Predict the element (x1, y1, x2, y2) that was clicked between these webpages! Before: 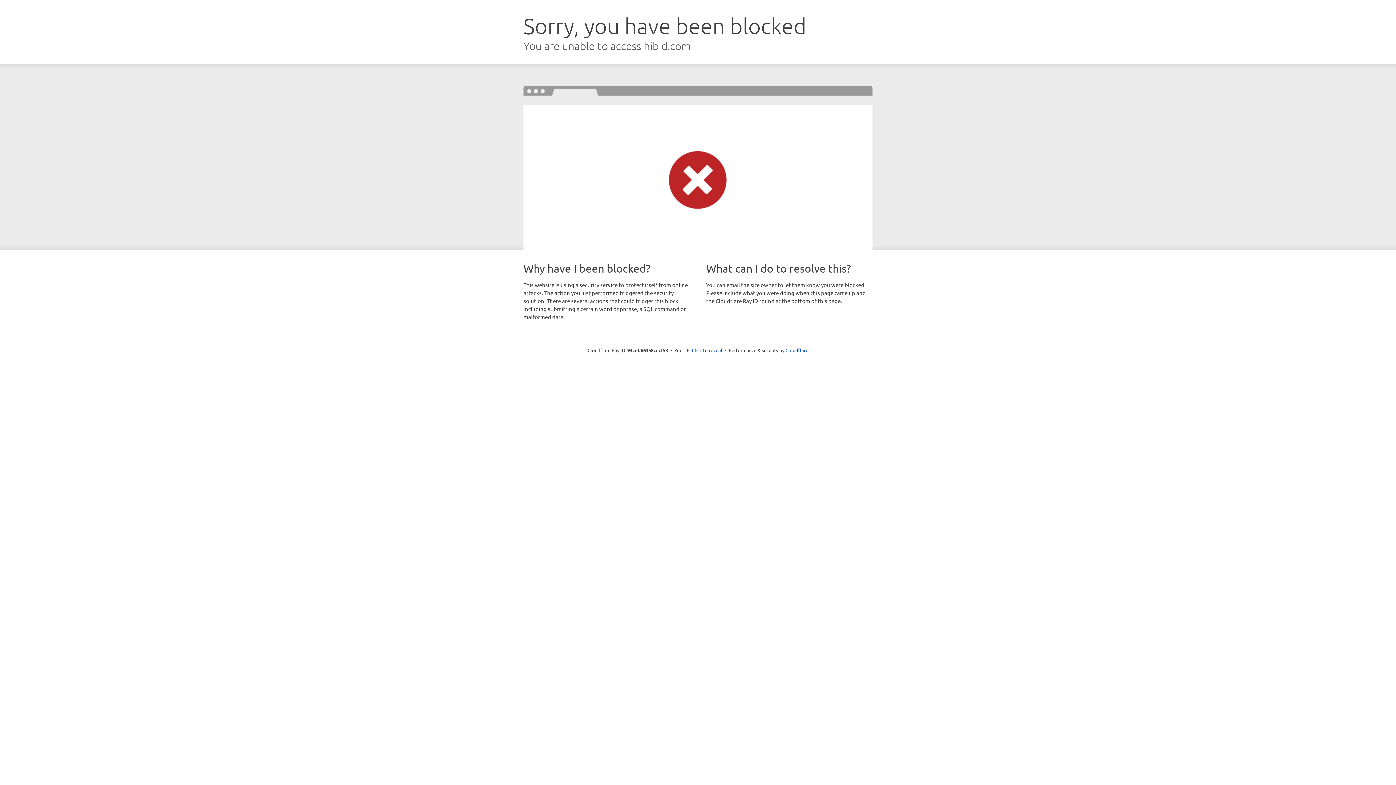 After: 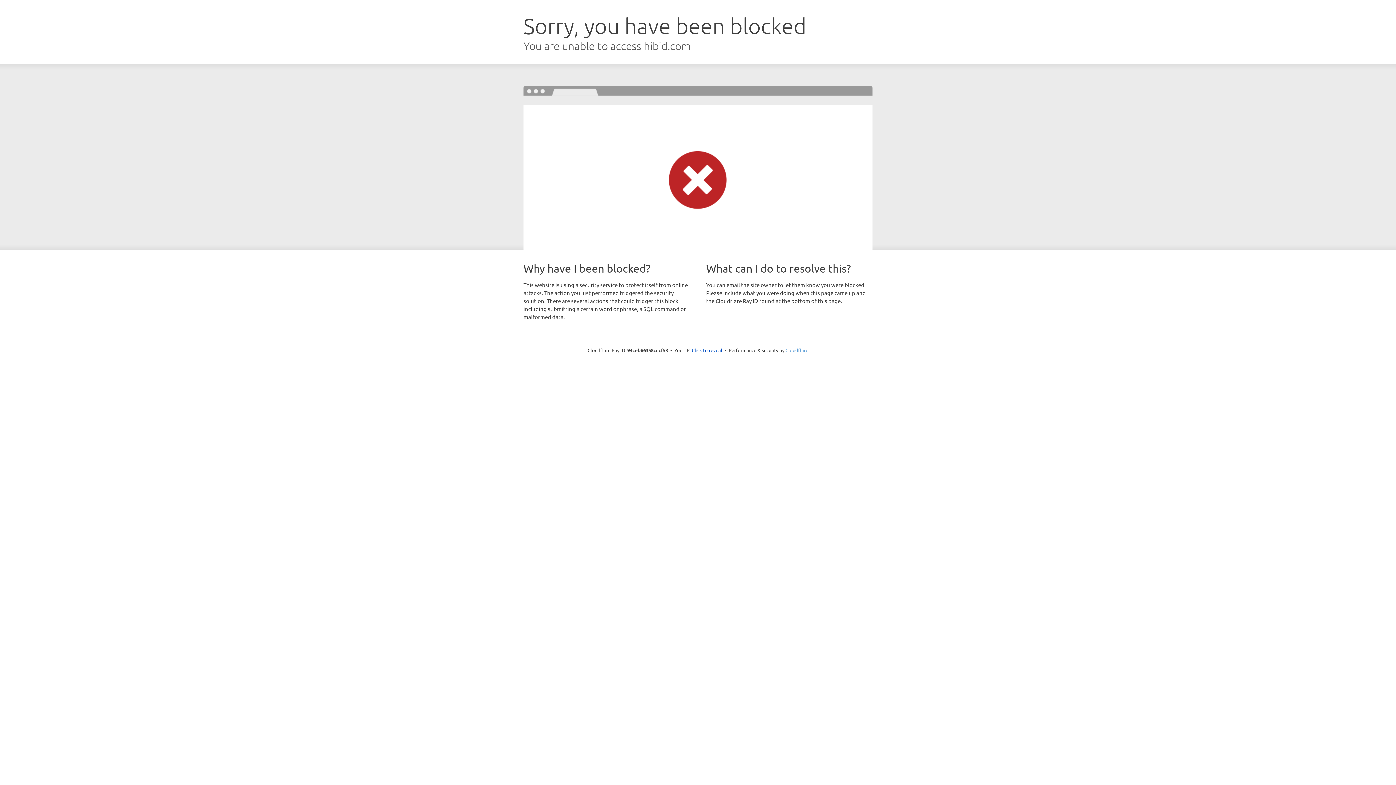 Action: label: Cloudflare bbox: (785, 347, 808, 353)